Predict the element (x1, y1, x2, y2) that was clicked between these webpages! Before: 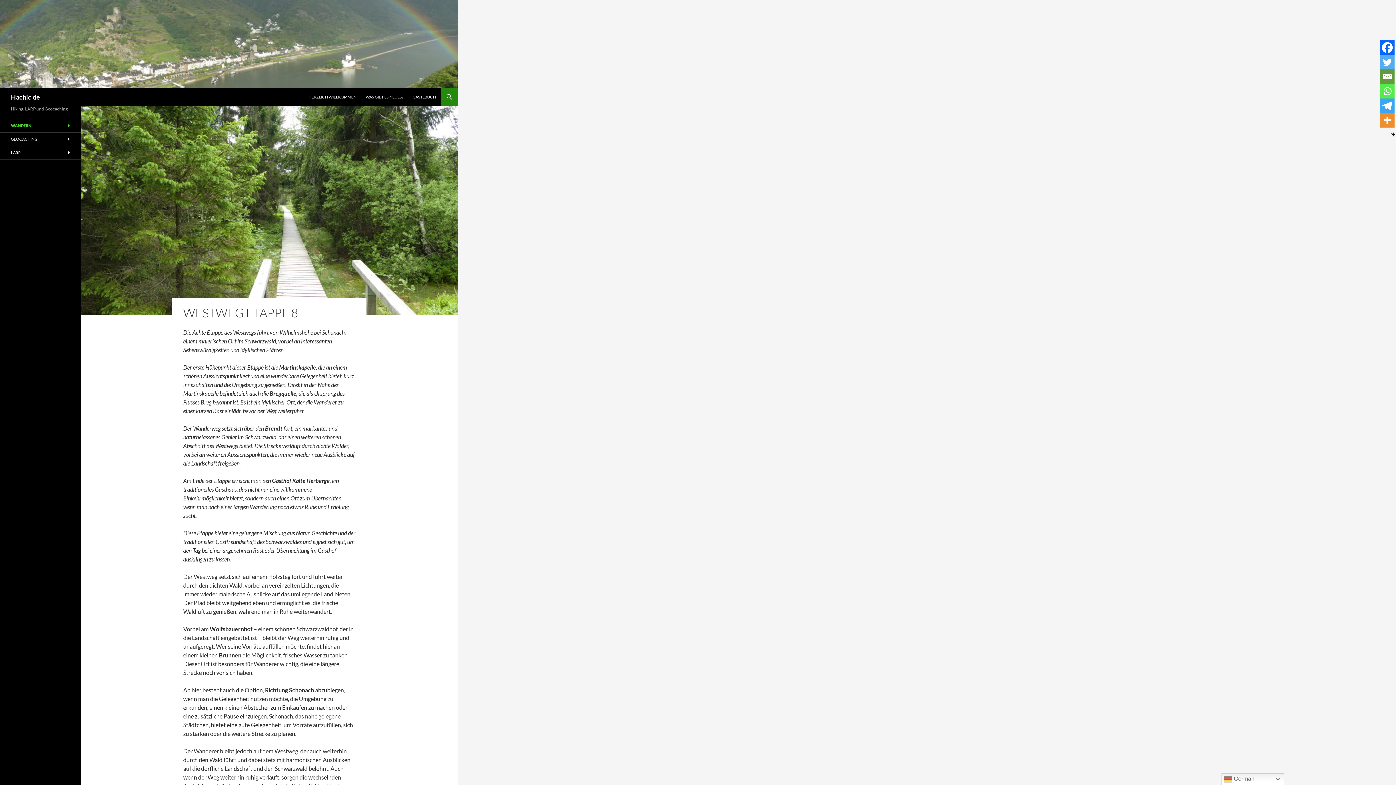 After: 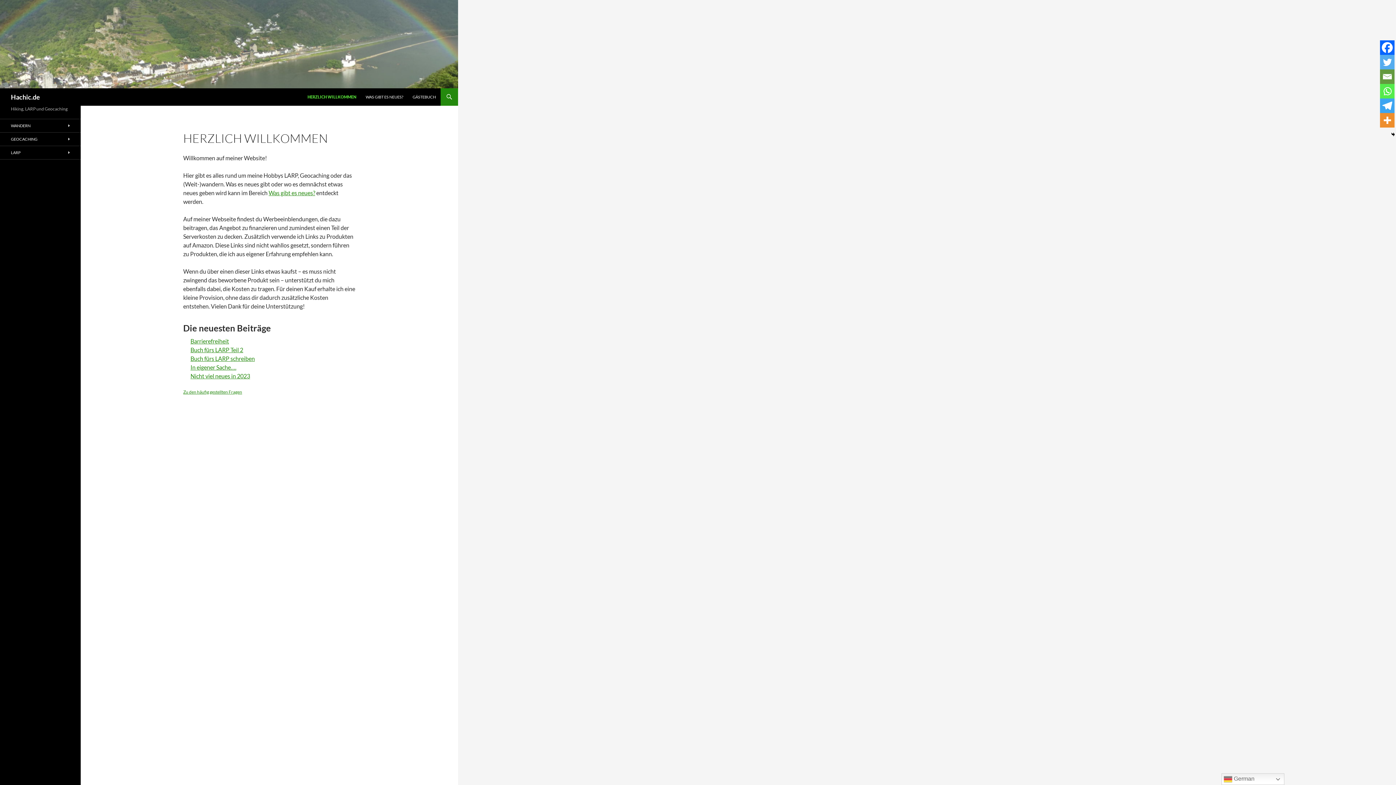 Action: bbox: (0, 39, 458, 46)